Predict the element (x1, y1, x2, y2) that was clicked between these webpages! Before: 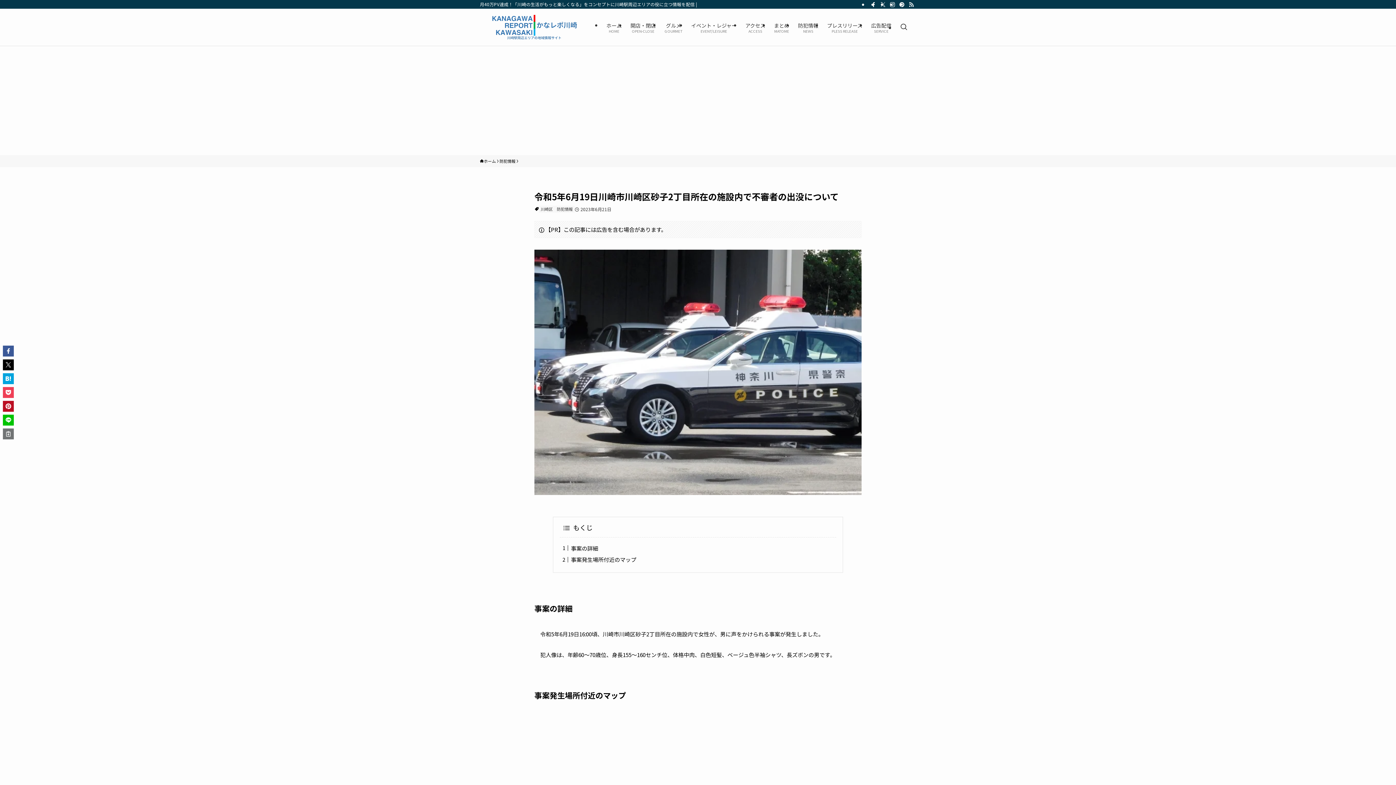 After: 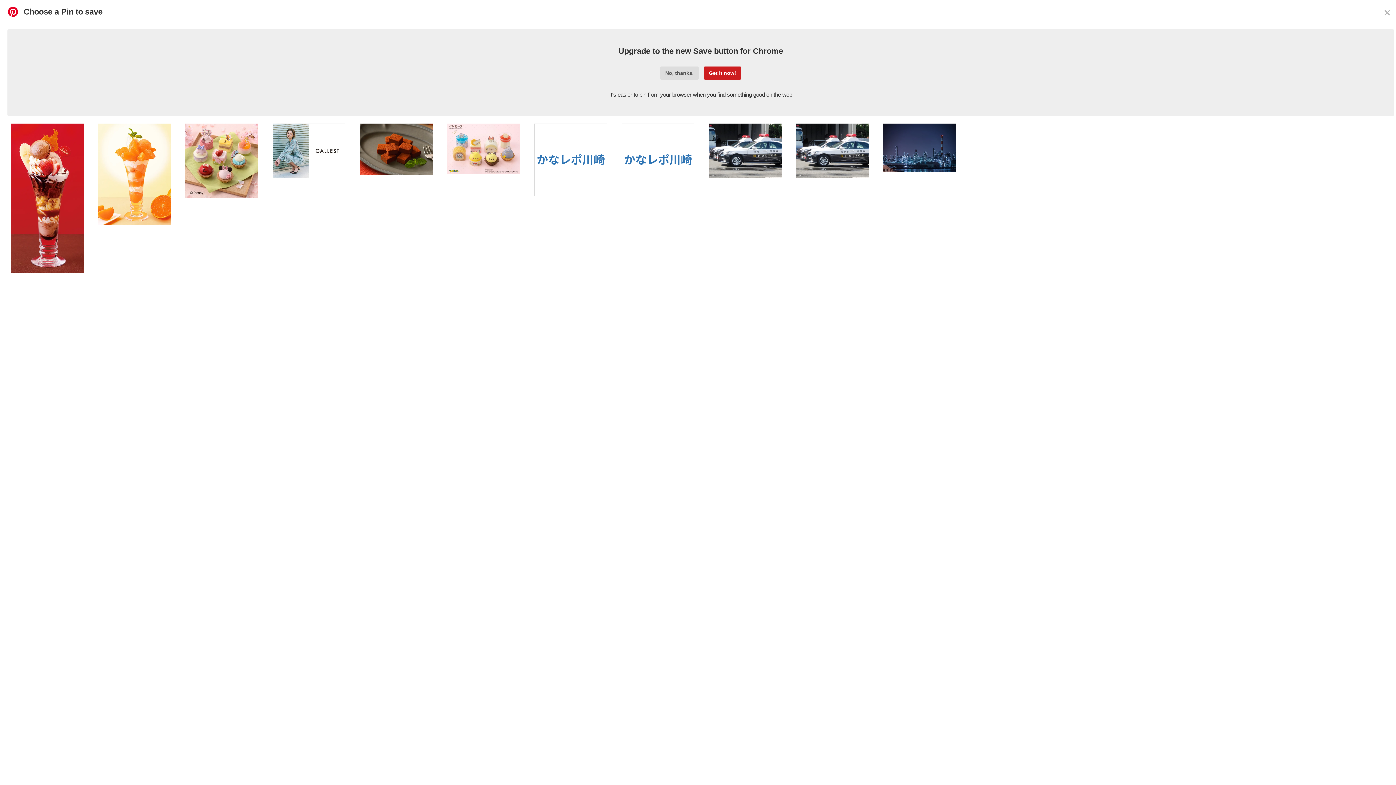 Action: bbox: (2, 401, 13, 412)